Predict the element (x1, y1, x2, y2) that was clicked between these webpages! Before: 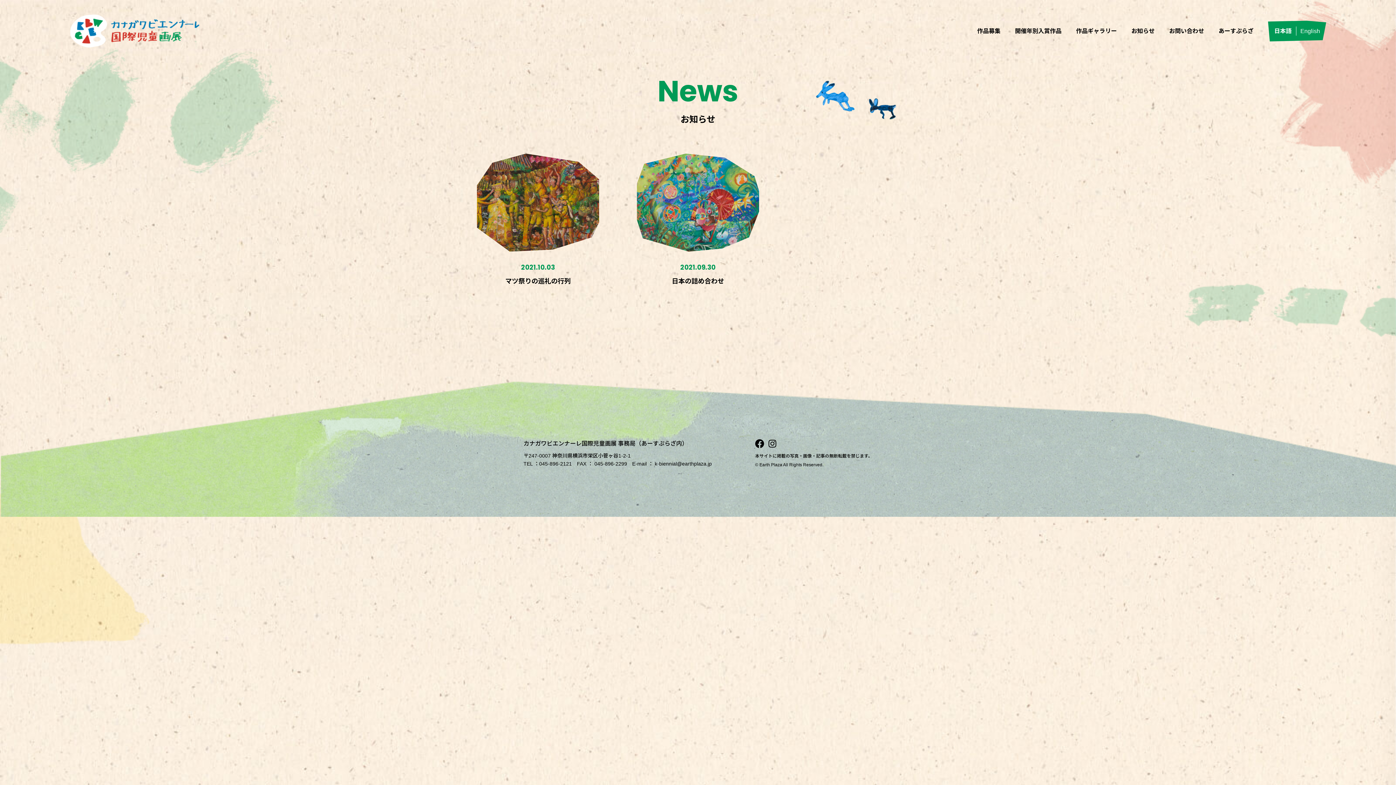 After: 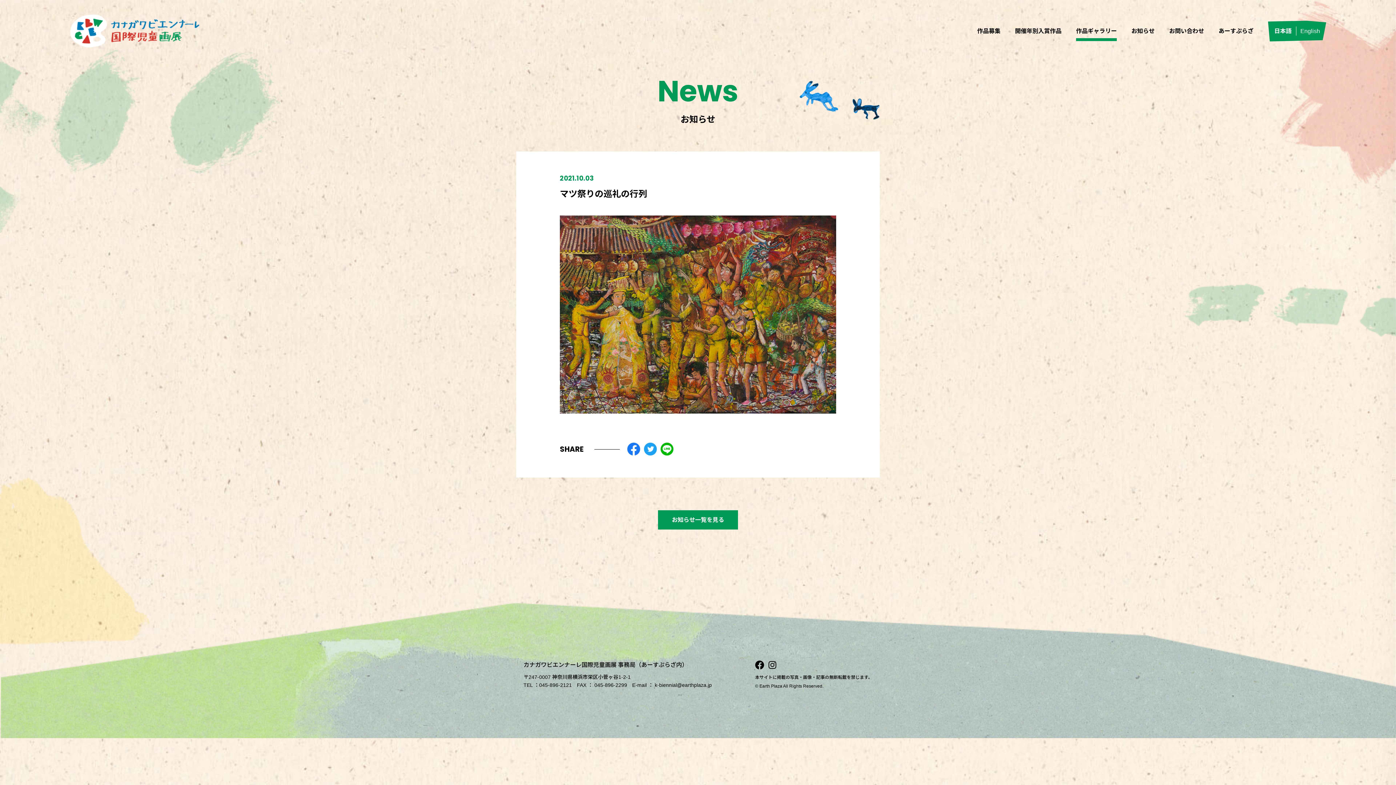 Action: label: 2021.10.03

マツ祭りの巡礼の行列 bbox: (470, 151, 605, 286)